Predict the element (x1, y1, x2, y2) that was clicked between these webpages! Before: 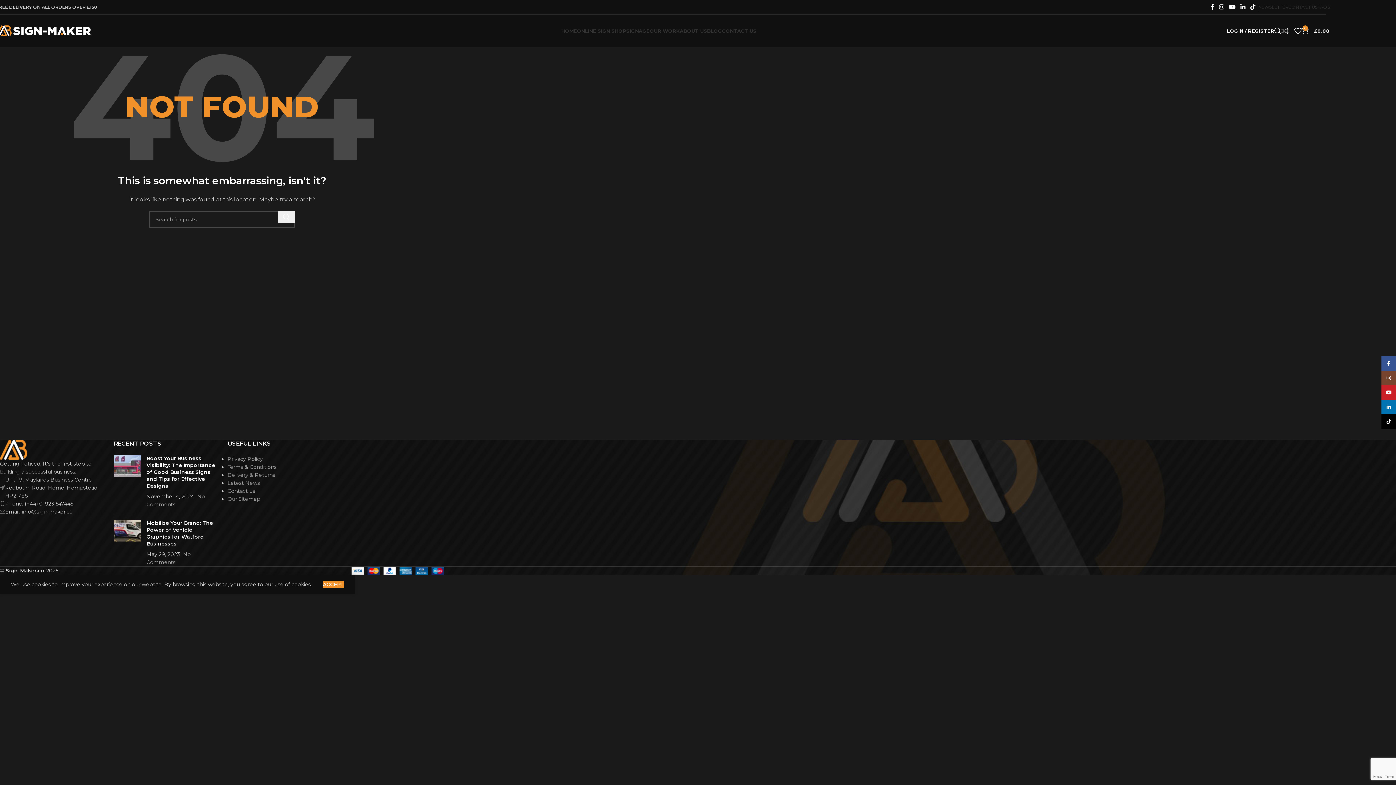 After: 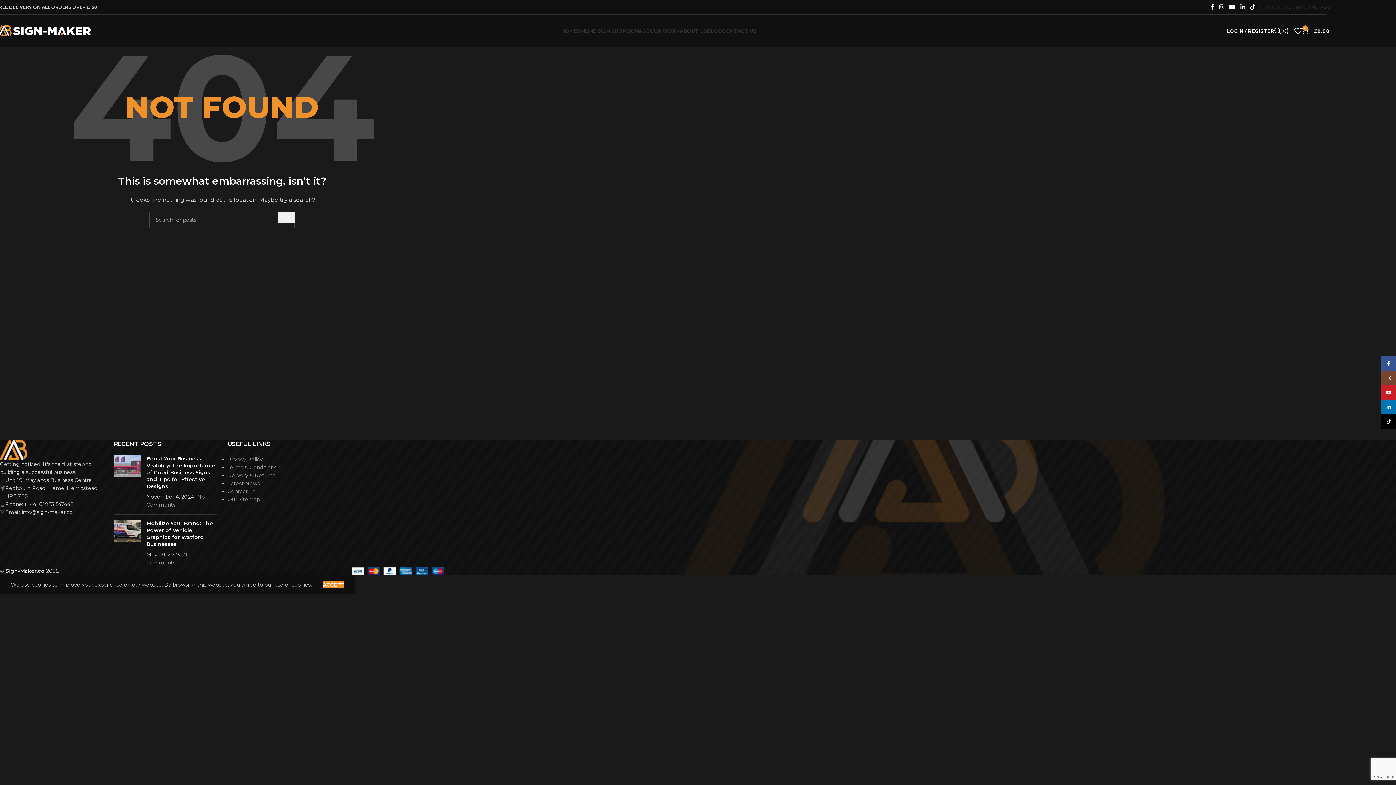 Action: bbox: (1258, 0, 1288, 14) label: NEWSLETTER